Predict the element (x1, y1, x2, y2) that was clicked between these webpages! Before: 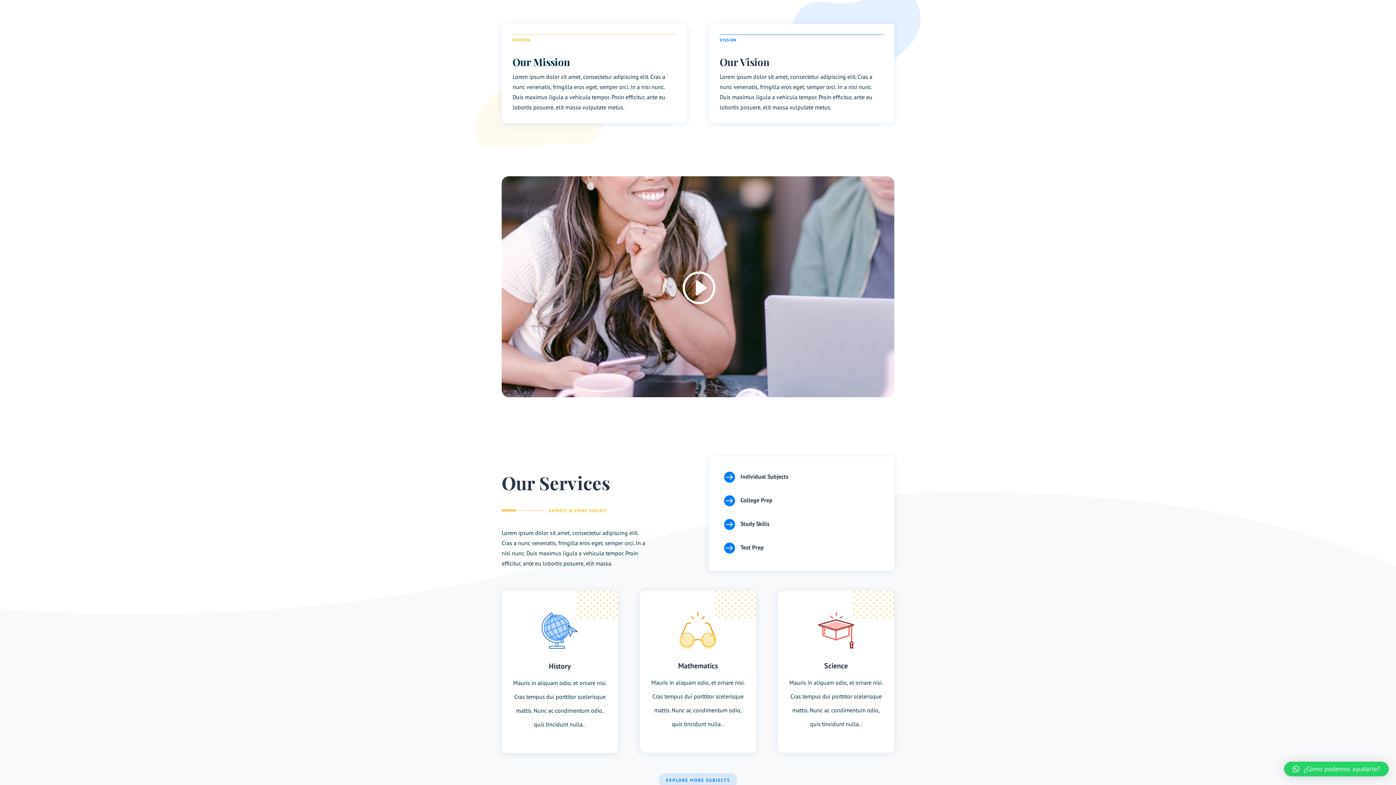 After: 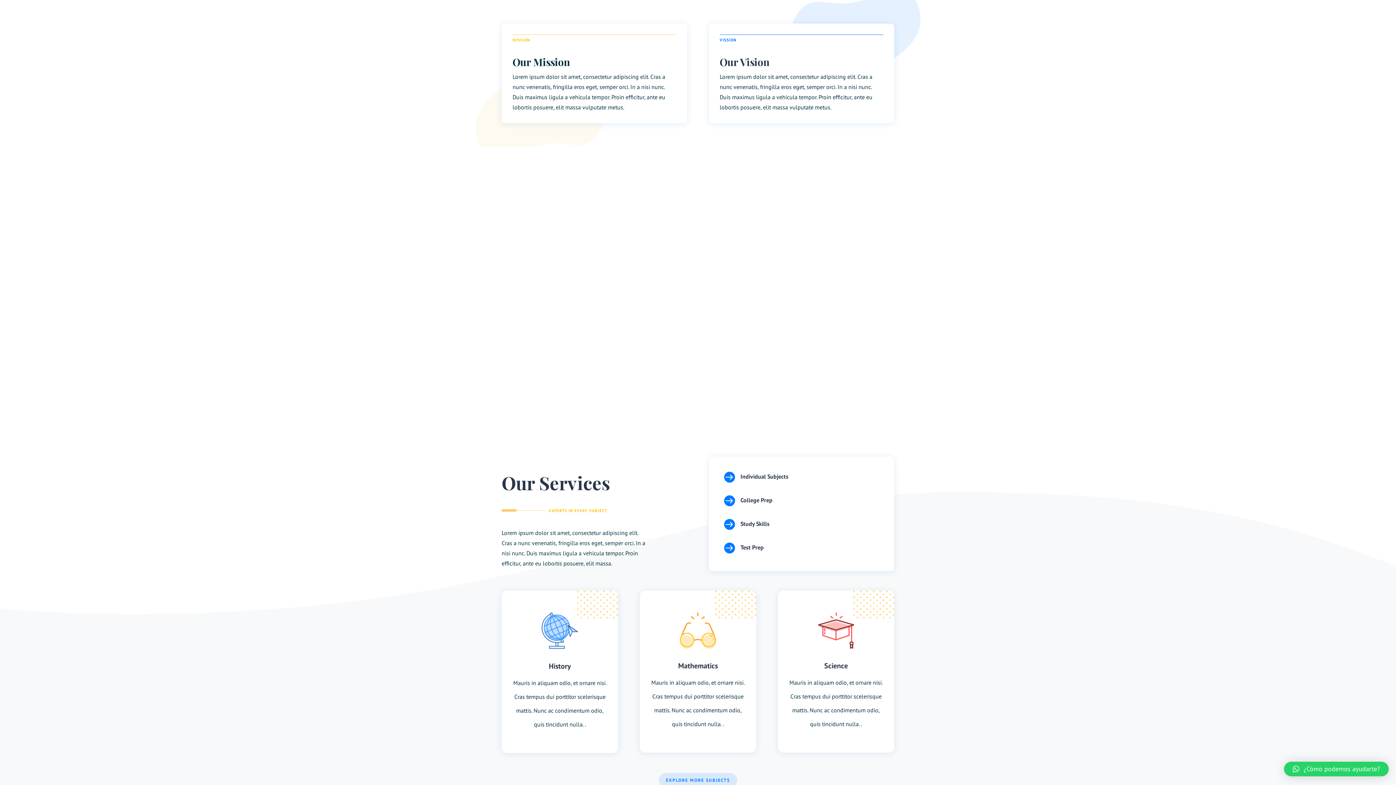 Action: bbox: (680, 269, 715, 306)